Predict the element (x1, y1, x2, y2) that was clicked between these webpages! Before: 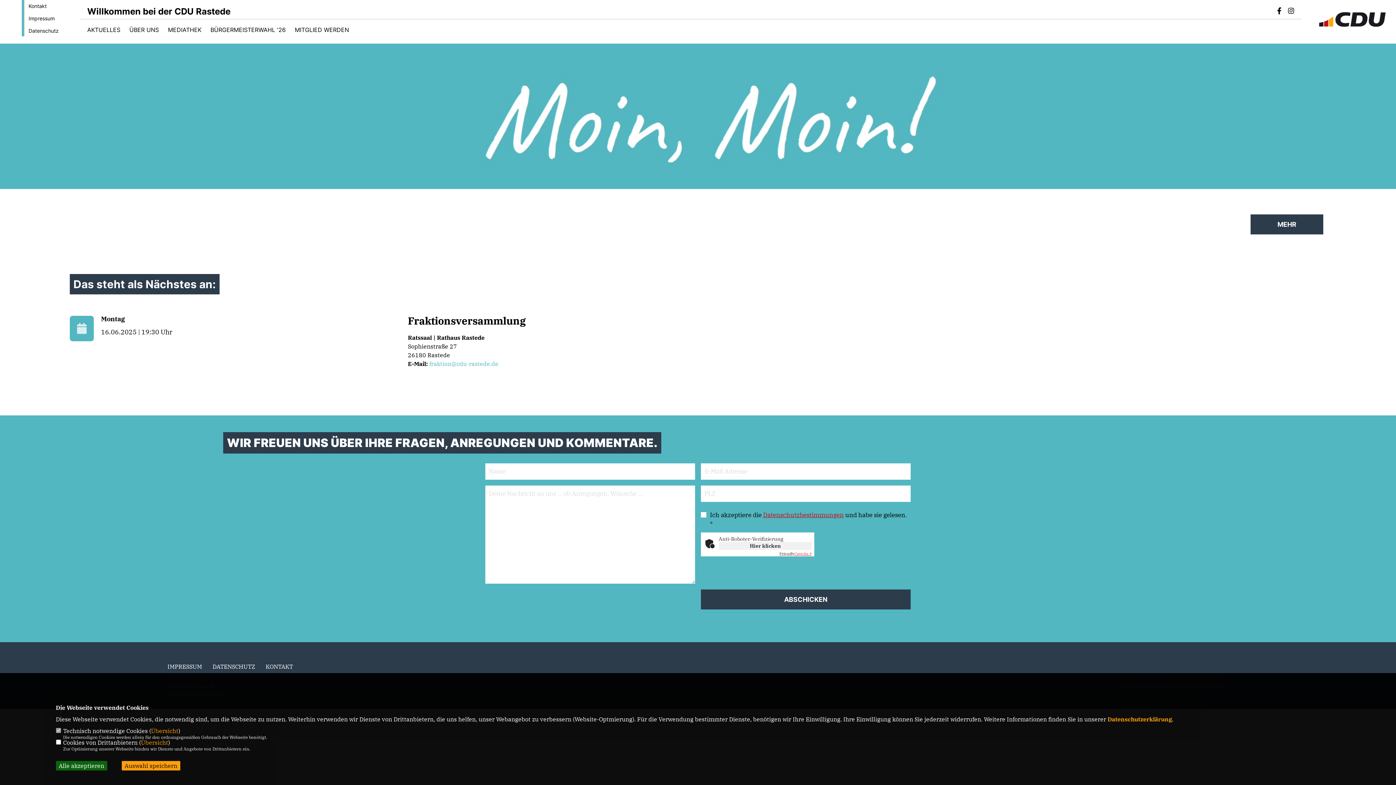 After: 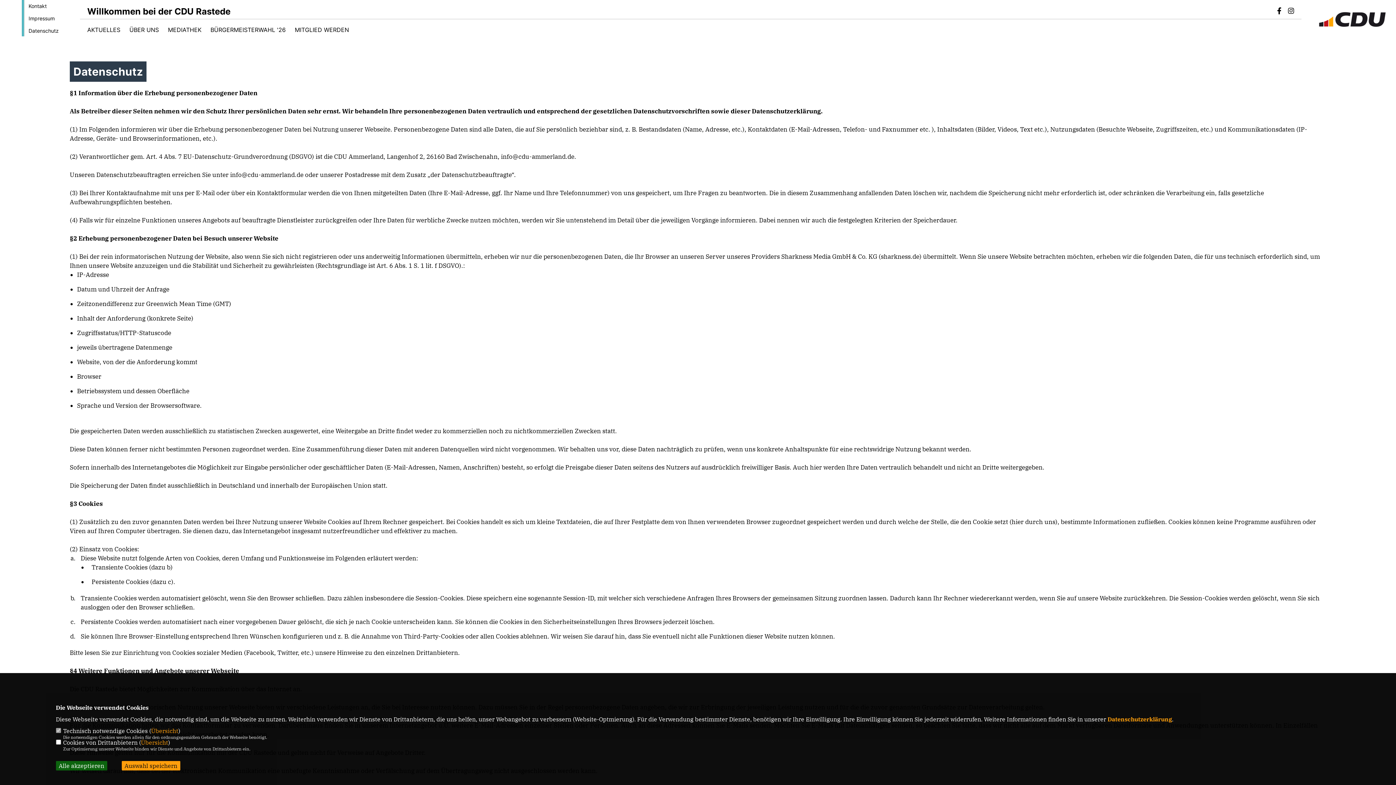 Action: bbox: (763, 511, 844, 519) label: Datenschutzbestimmungen